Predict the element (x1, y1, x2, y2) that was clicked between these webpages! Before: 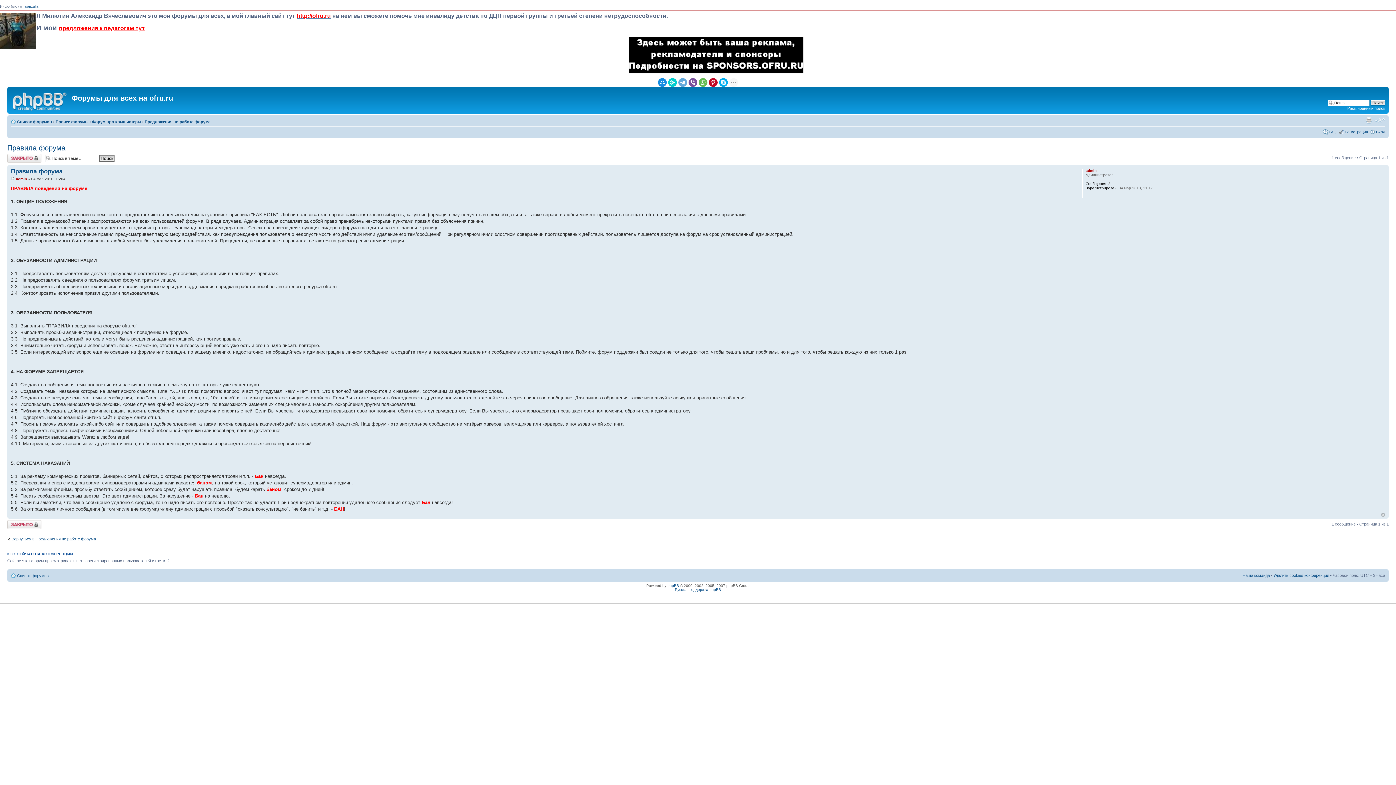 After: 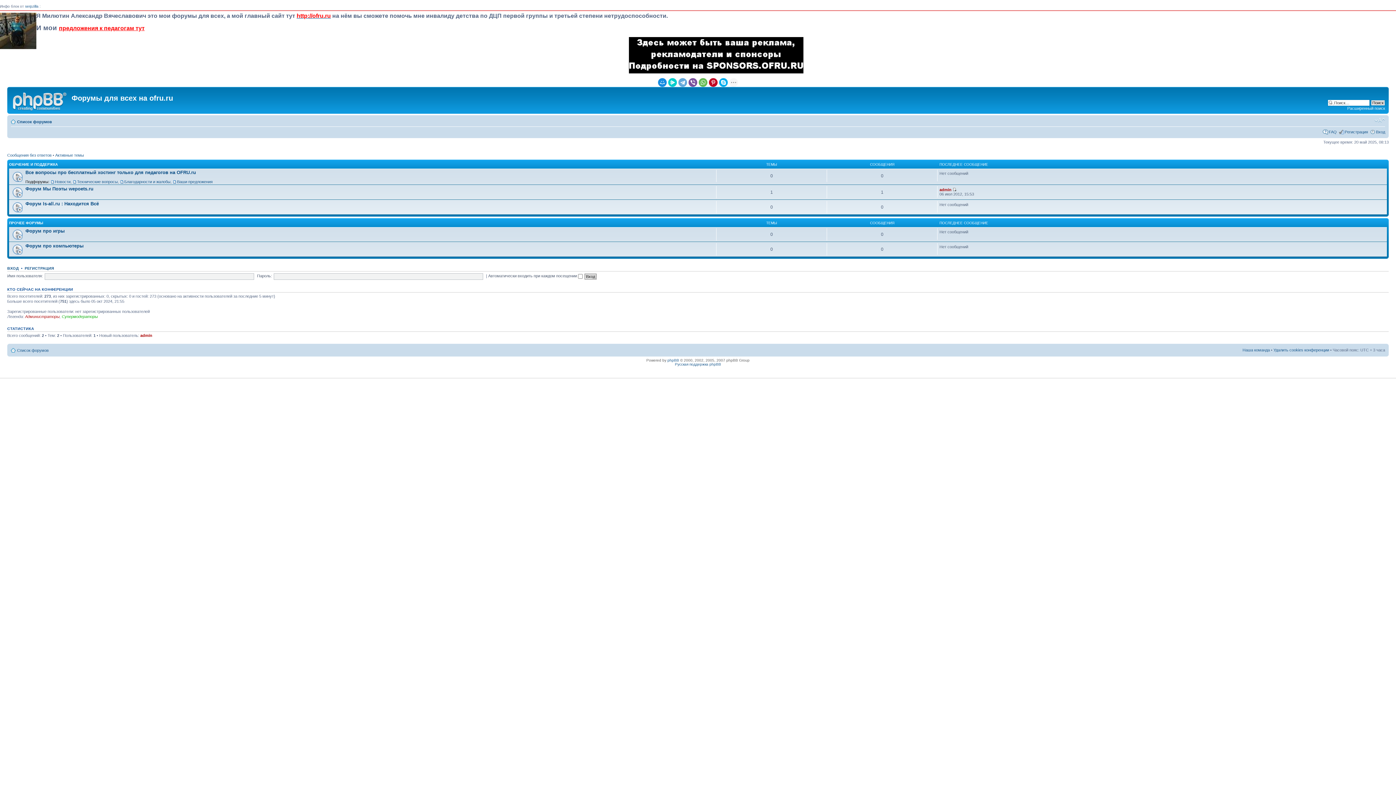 Action: bbox: (17, 119, 52, 124) label: Список форумов